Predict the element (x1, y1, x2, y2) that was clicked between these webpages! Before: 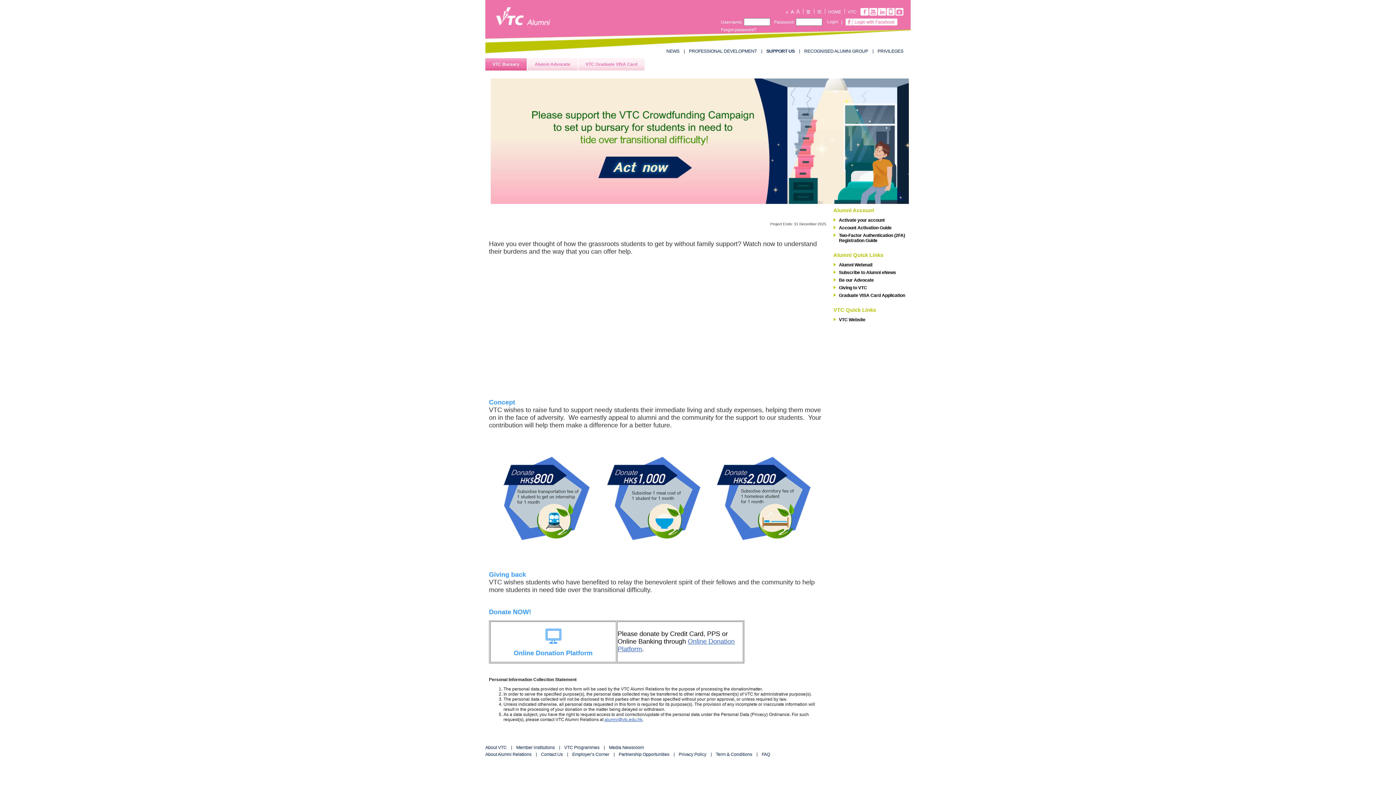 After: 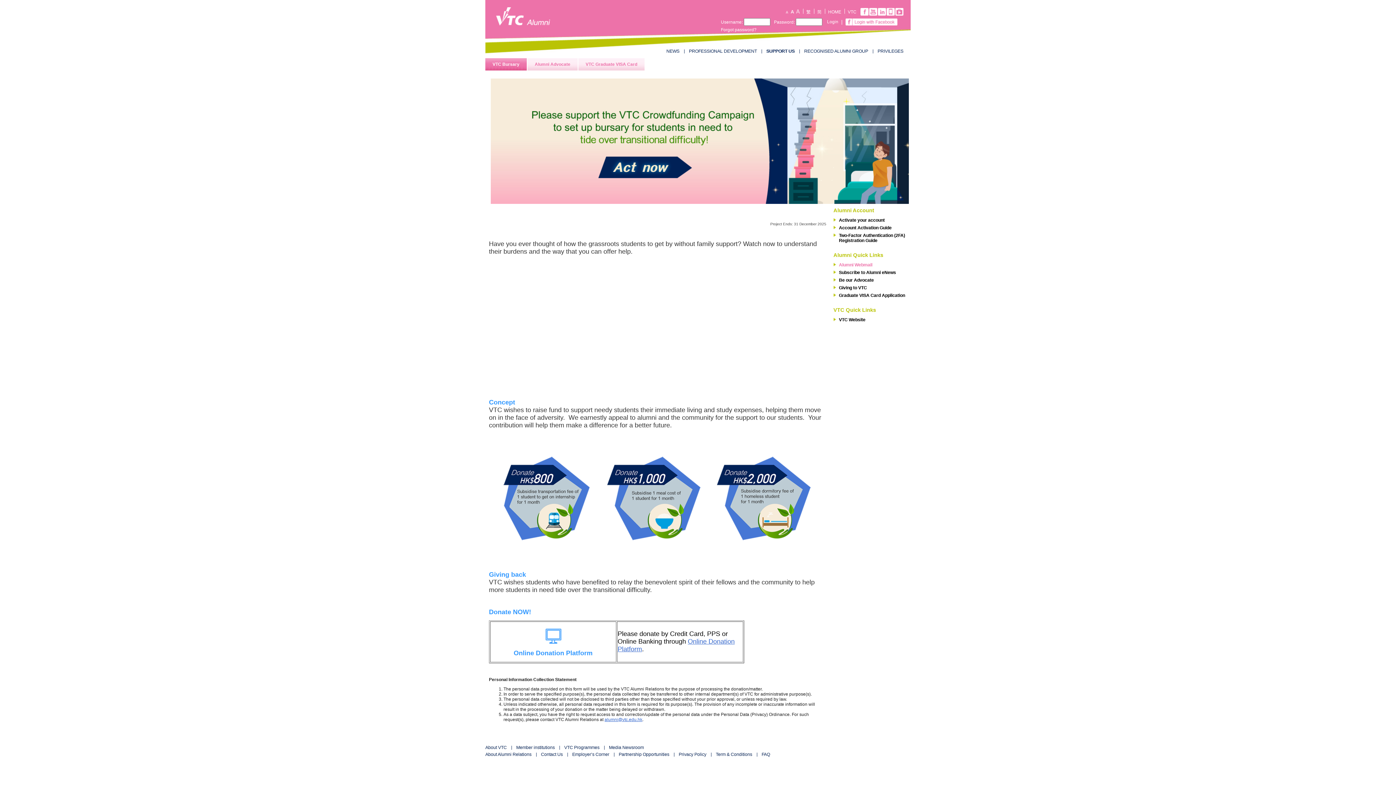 Action: label: Alumni Webmail bbox: (833, 261, 912, 267)